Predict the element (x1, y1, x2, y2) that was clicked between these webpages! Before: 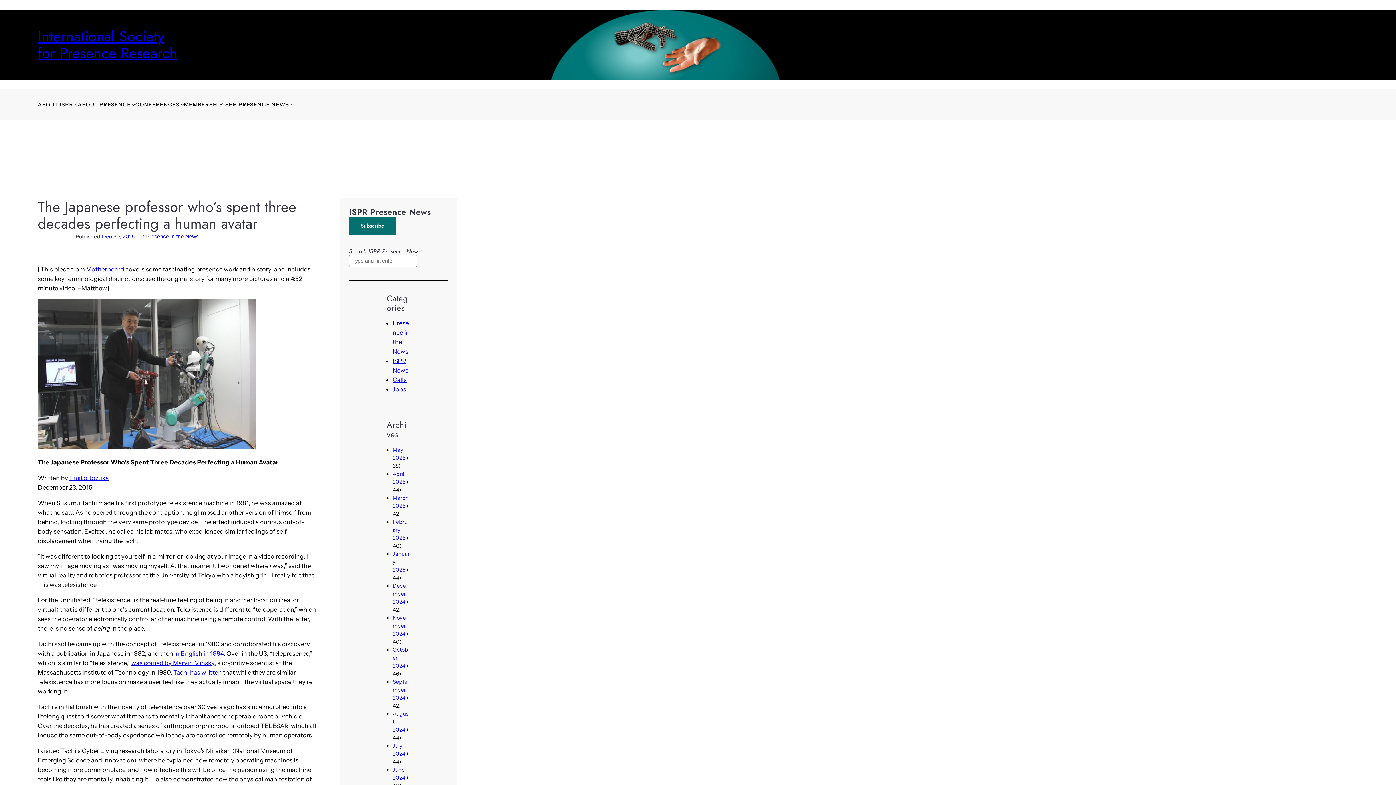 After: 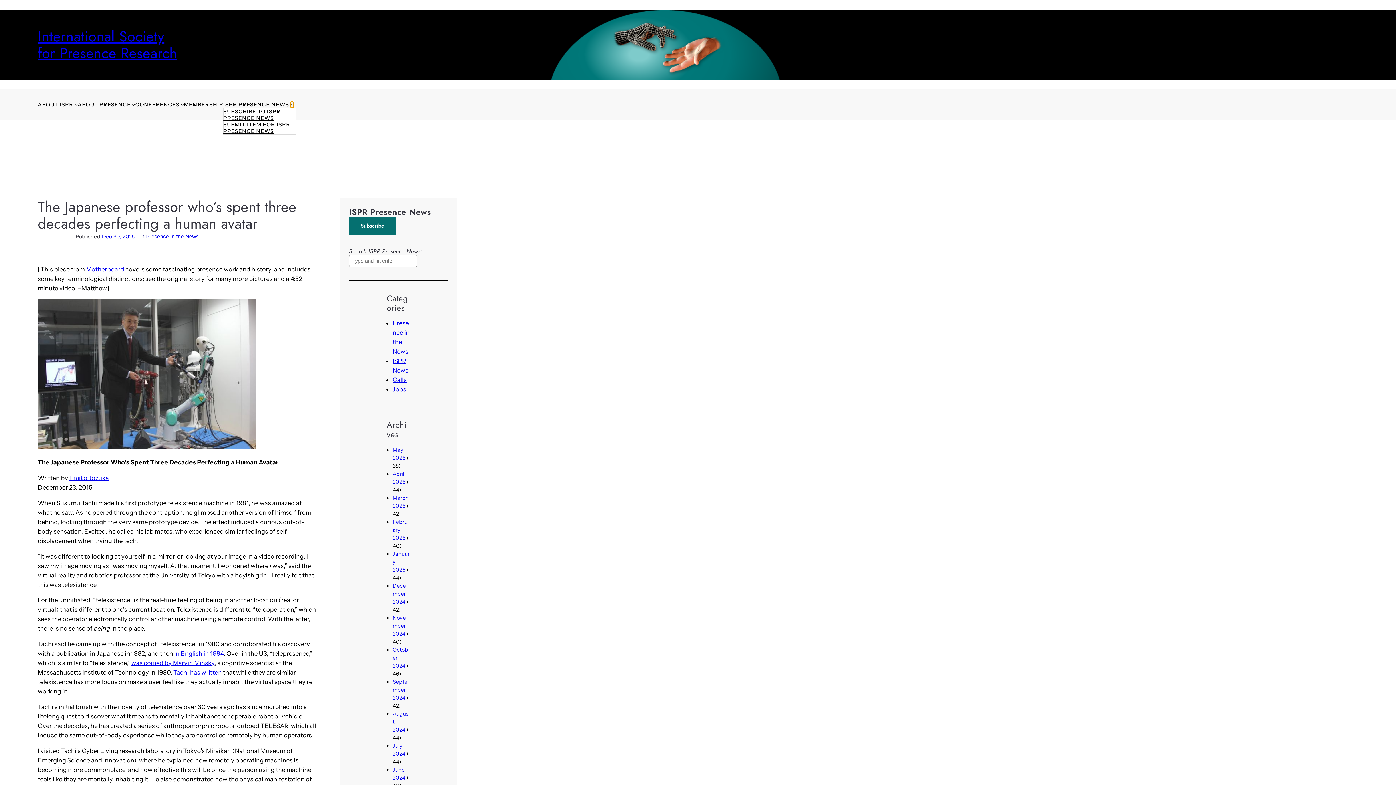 Action: bbox: (290, 103, 293, 106) label: ISPR Presence News submenu